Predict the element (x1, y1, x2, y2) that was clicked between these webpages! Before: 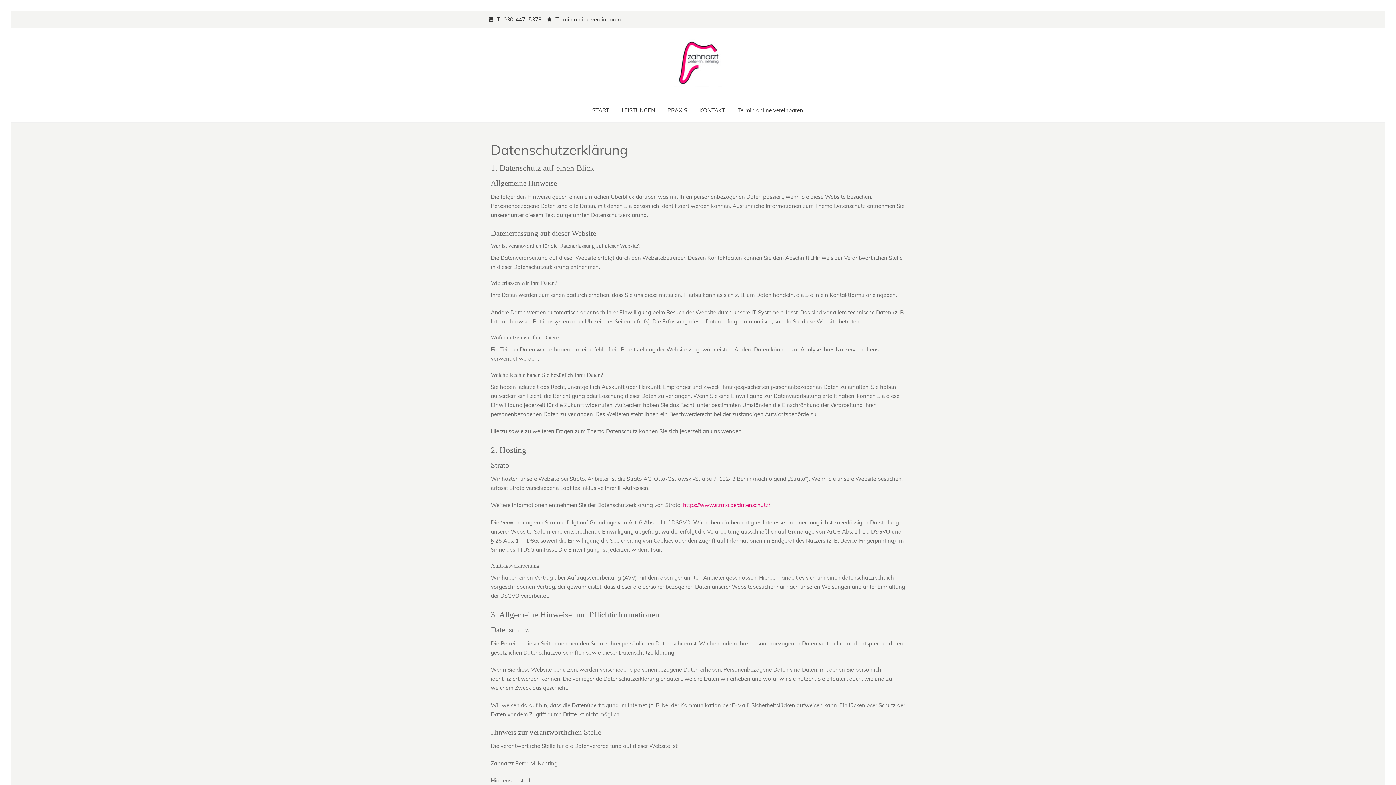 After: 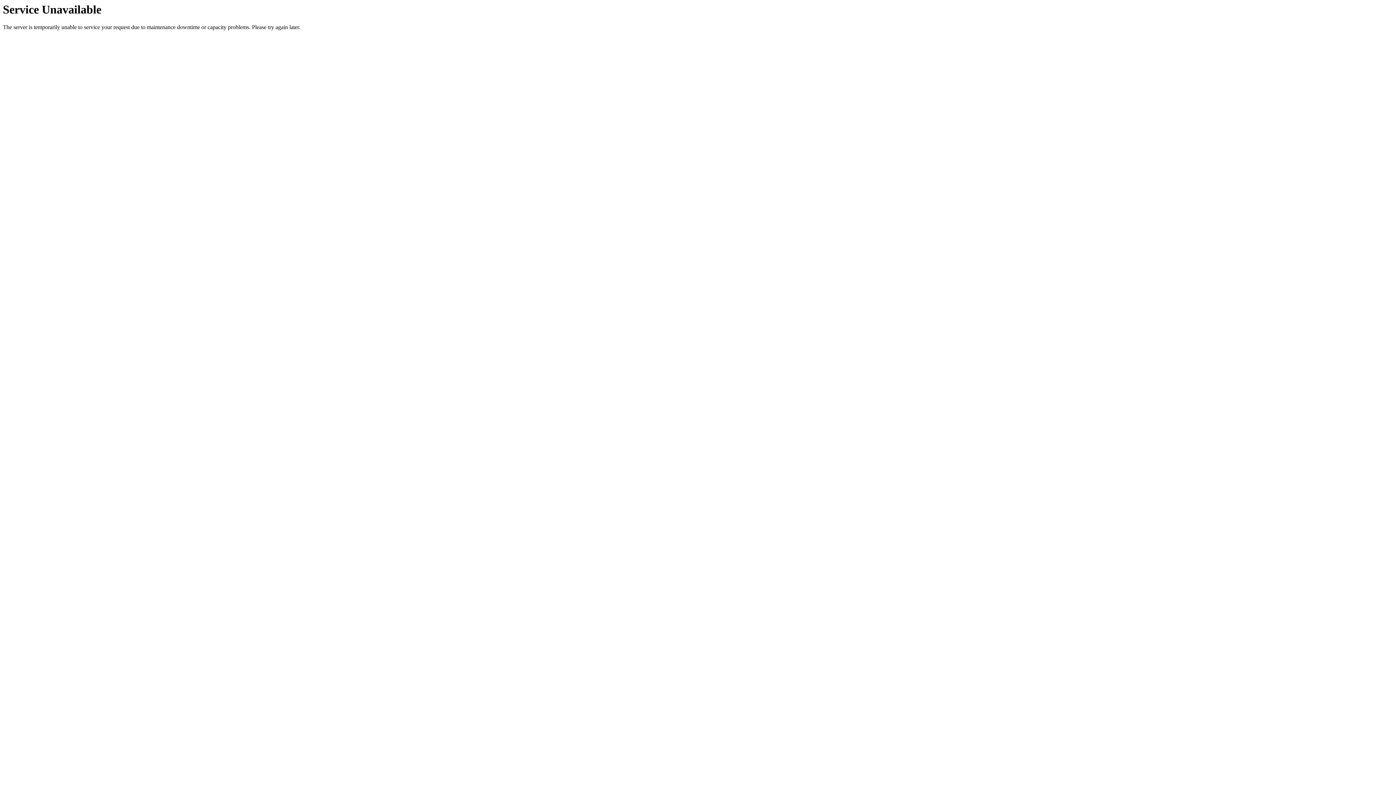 Action: bbox: (674, 39, 721, 86)